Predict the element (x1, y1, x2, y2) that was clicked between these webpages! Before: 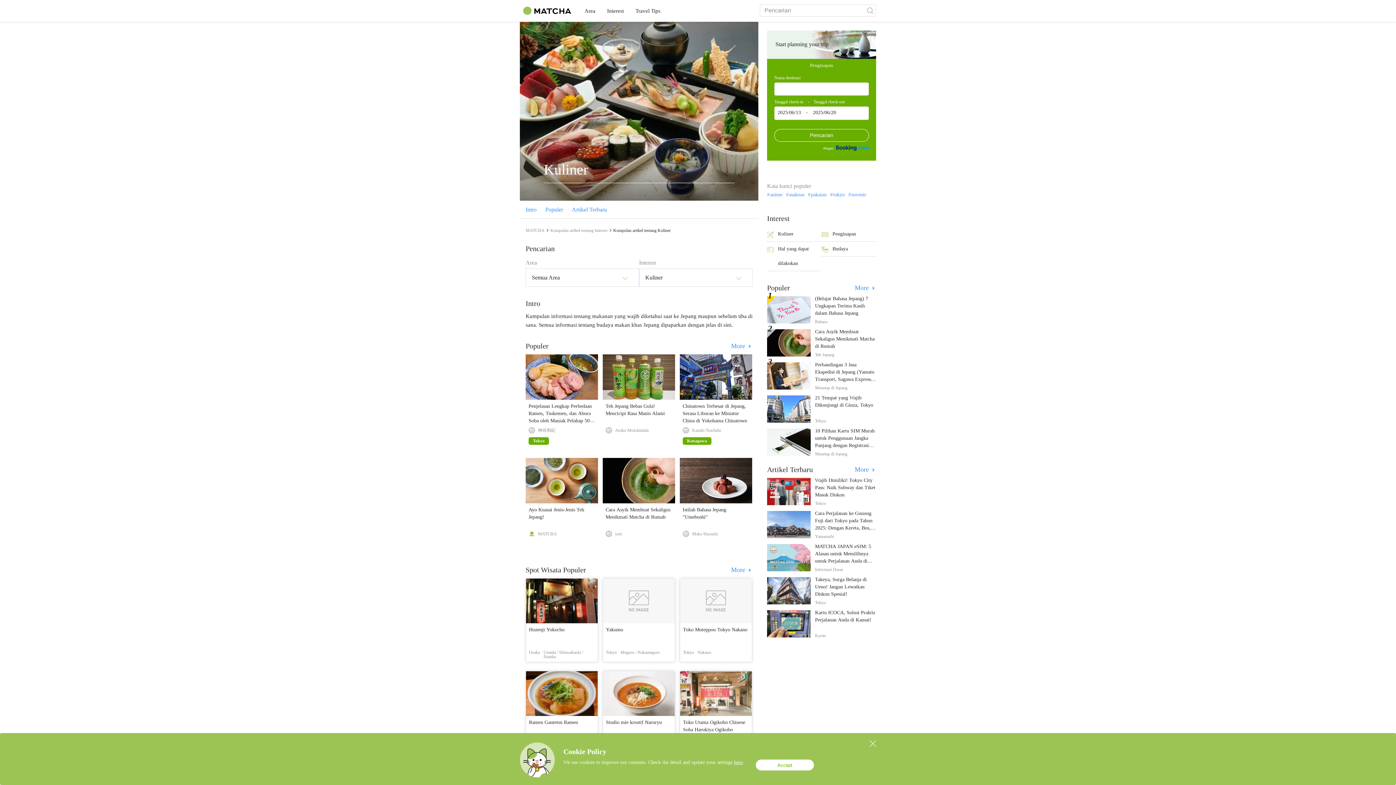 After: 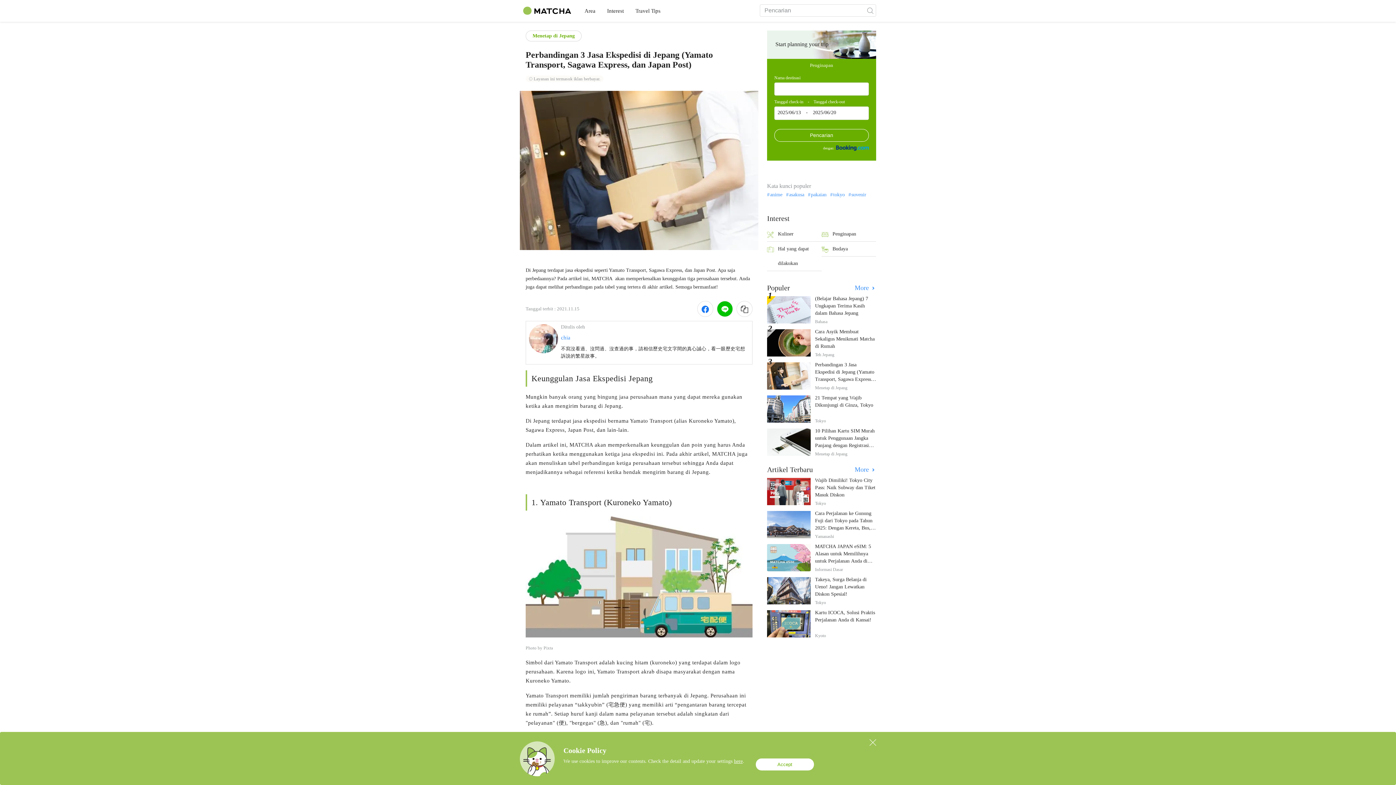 Action: bbox: (767, 453, 810, 480)